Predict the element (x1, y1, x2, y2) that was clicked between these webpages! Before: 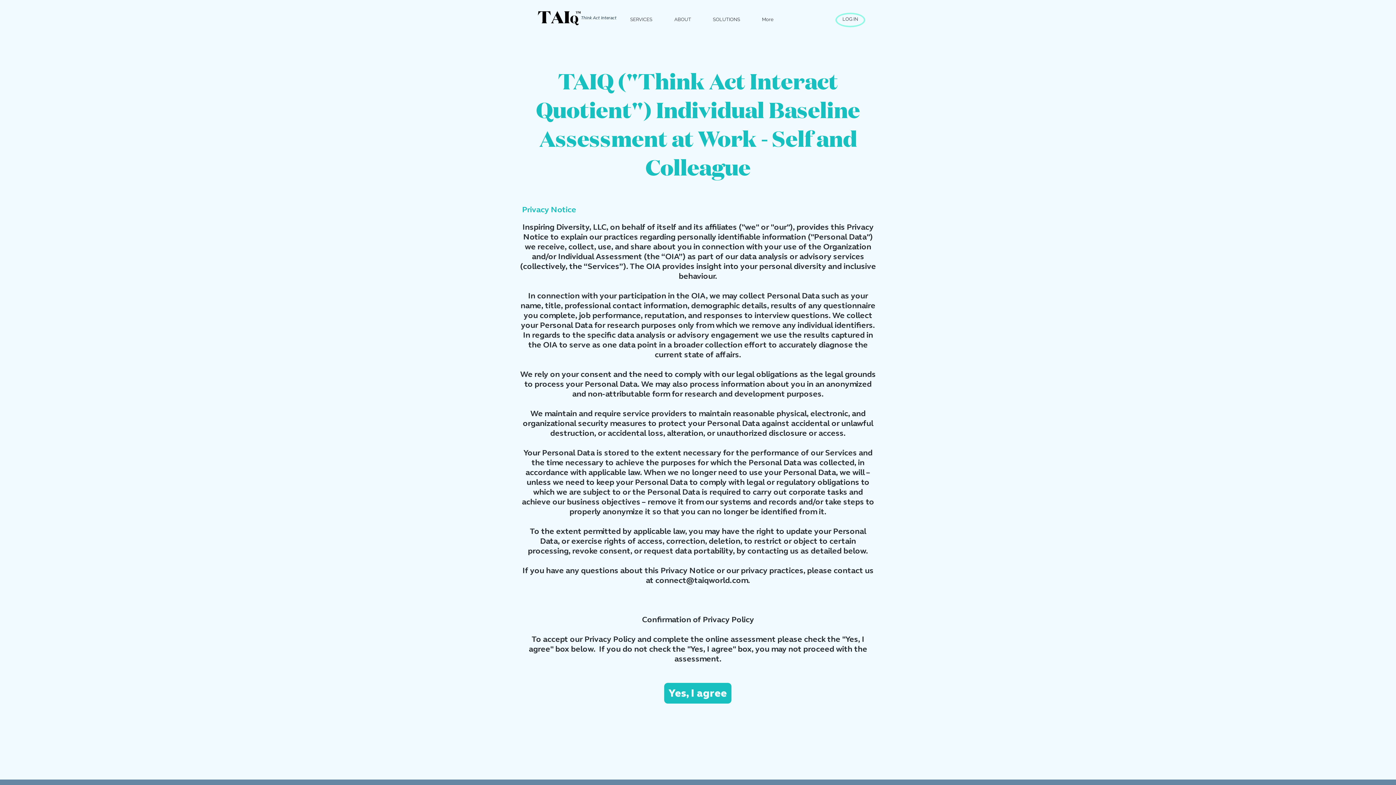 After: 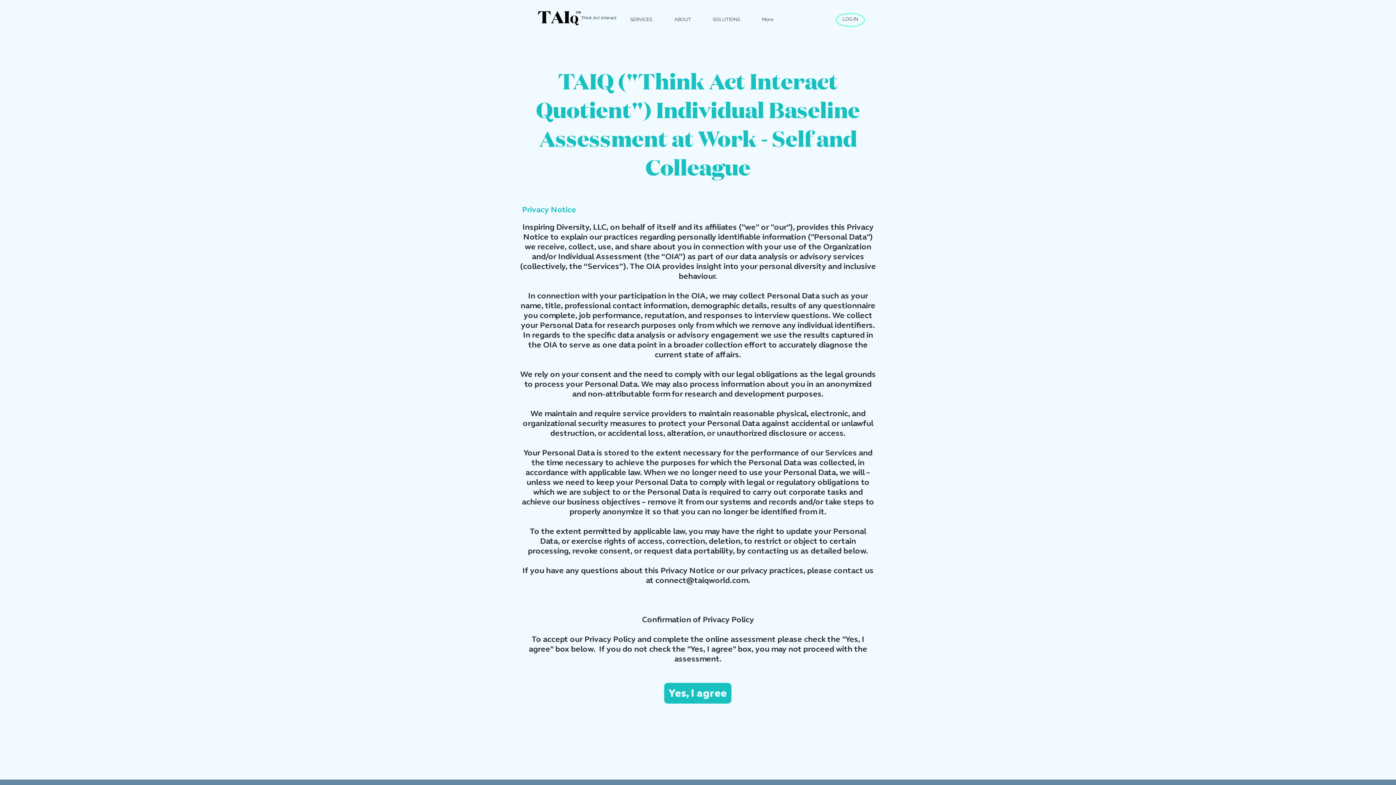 Action: label: SOLUTIONS bbox: (702, 14, 751, 24)